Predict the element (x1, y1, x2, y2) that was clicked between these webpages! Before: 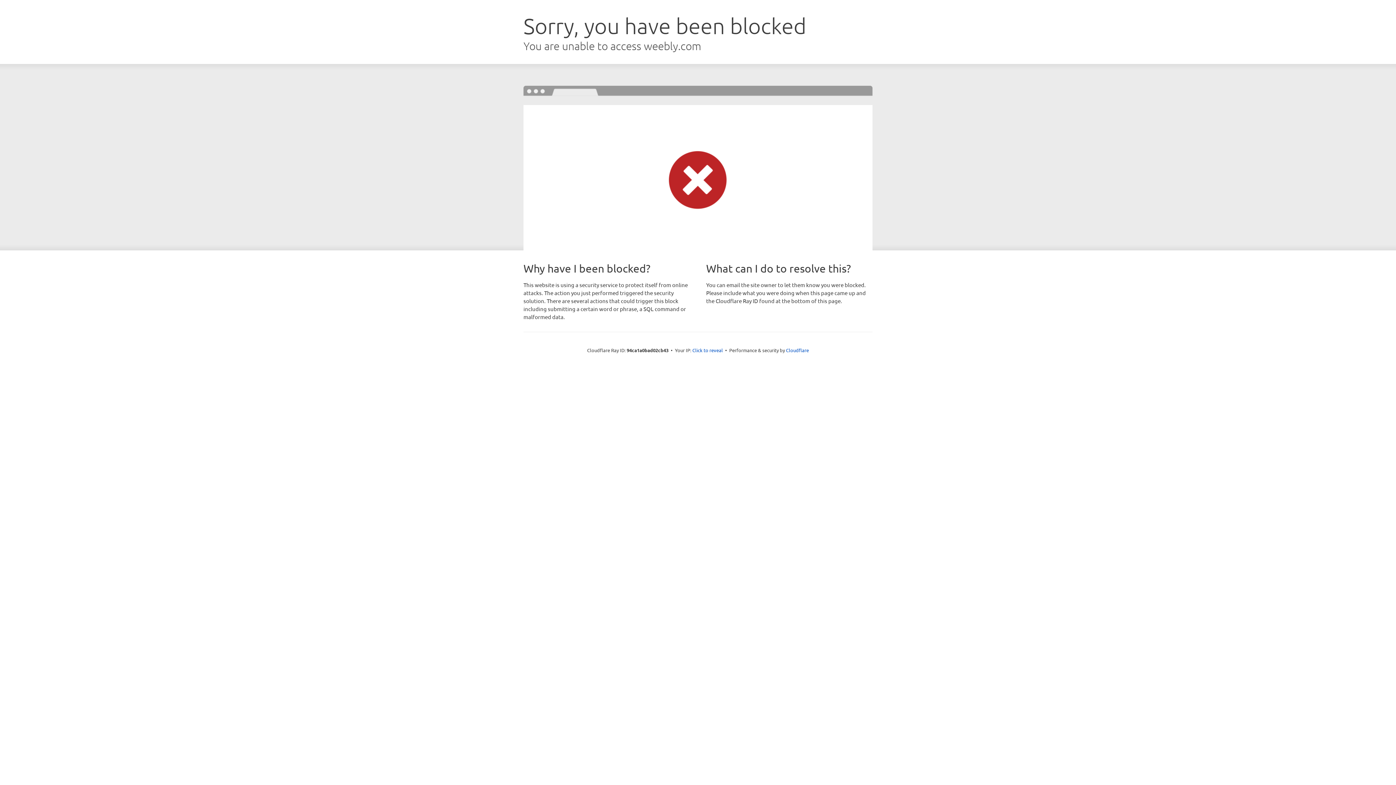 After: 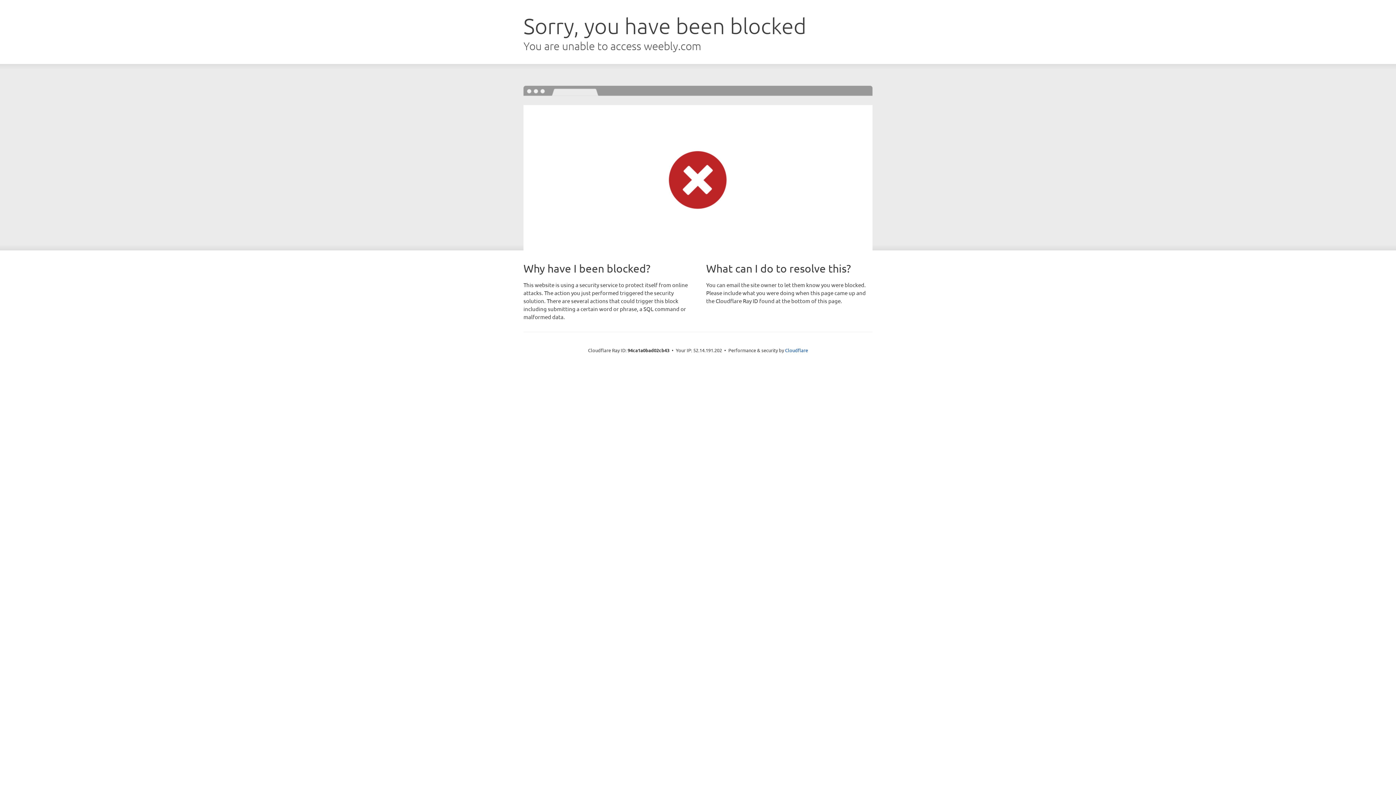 Action: bbox: (692, 346, 723, 353) label: Click to reveal